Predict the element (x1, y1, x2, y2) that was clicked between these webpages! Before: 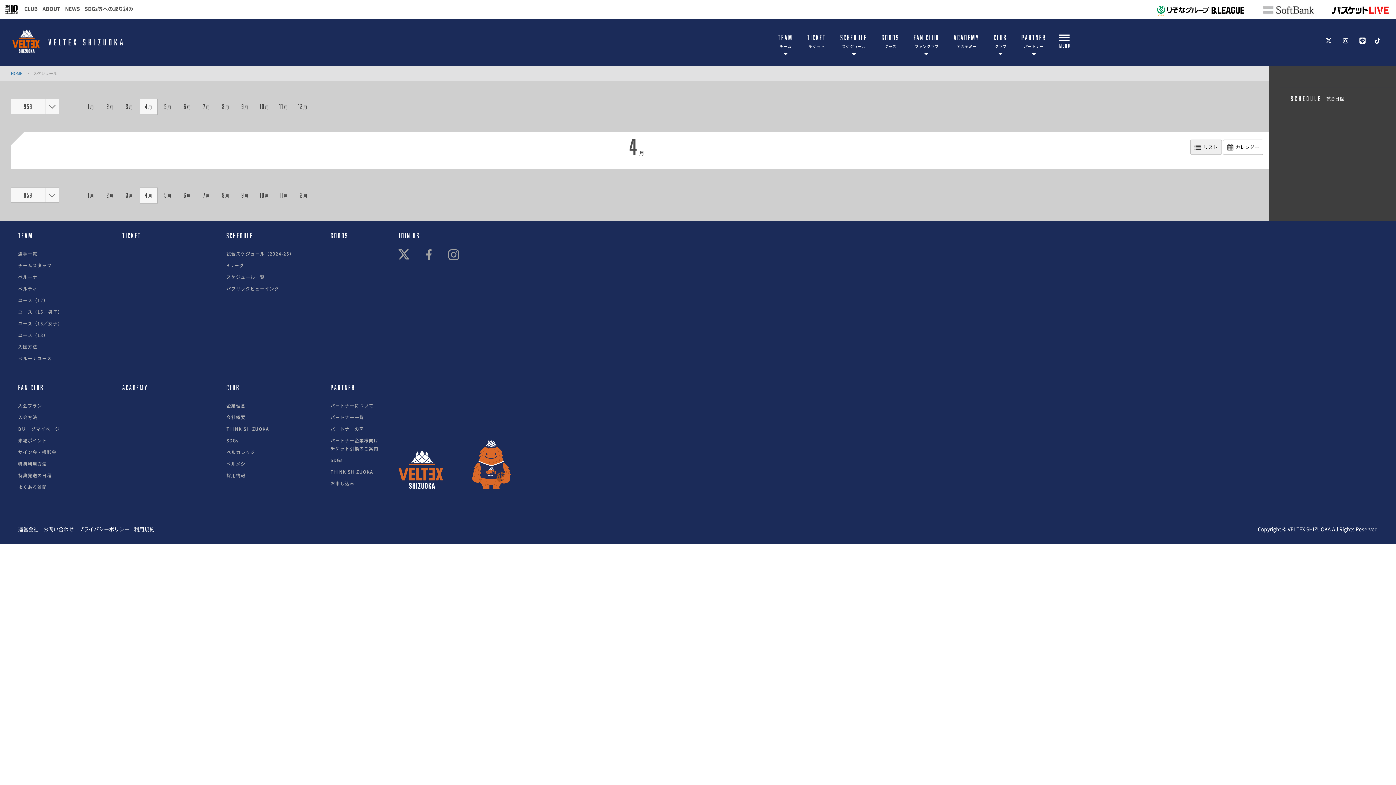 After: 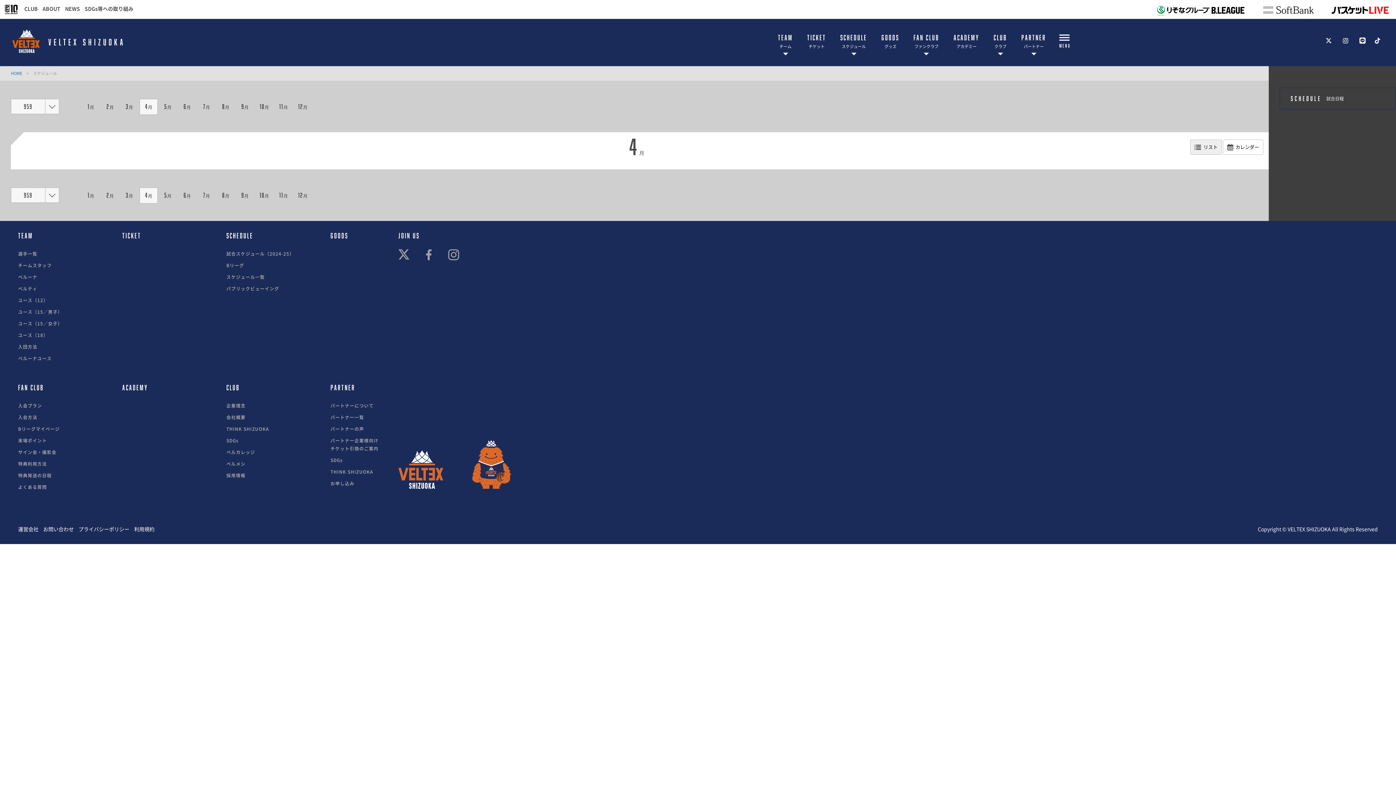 Action: label: 4月 bbox: (139, 98, 157, 114)